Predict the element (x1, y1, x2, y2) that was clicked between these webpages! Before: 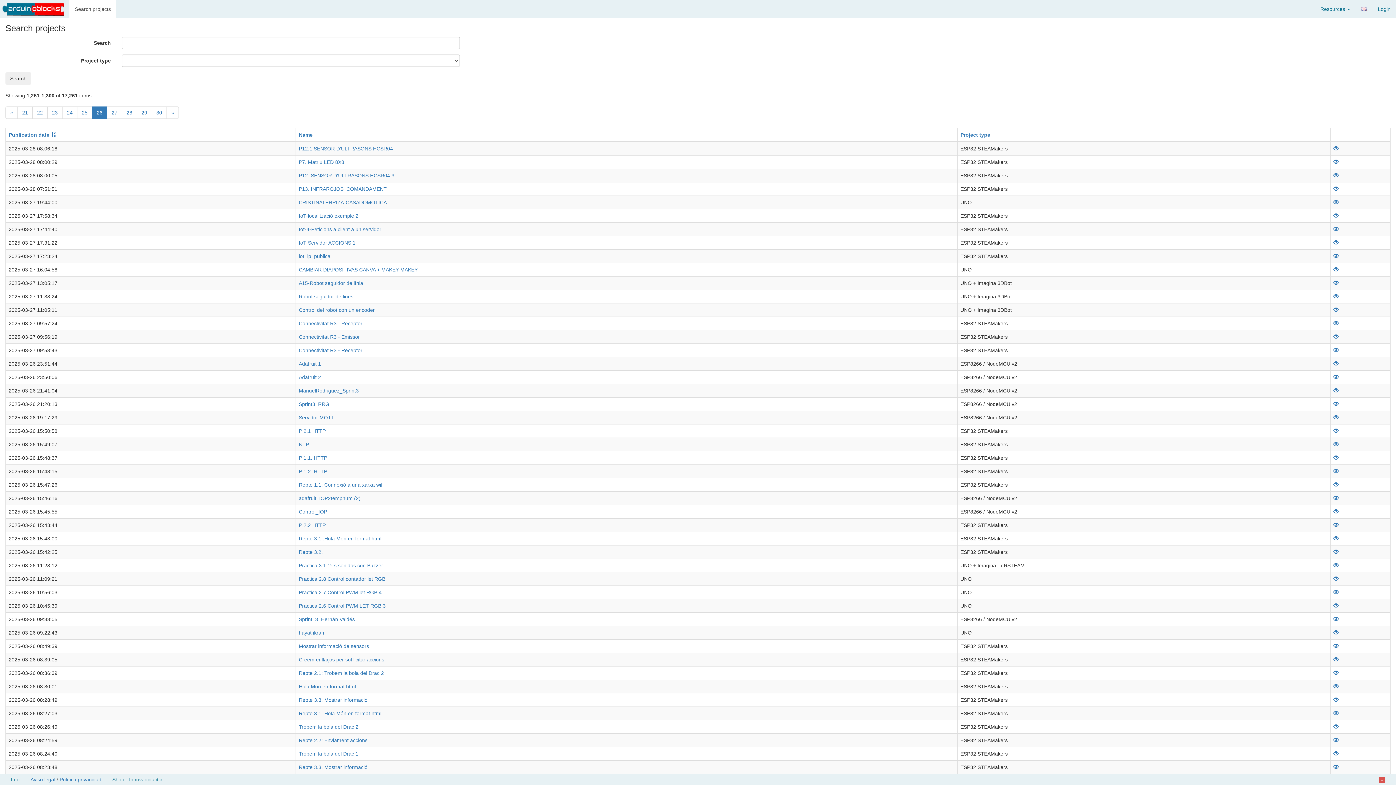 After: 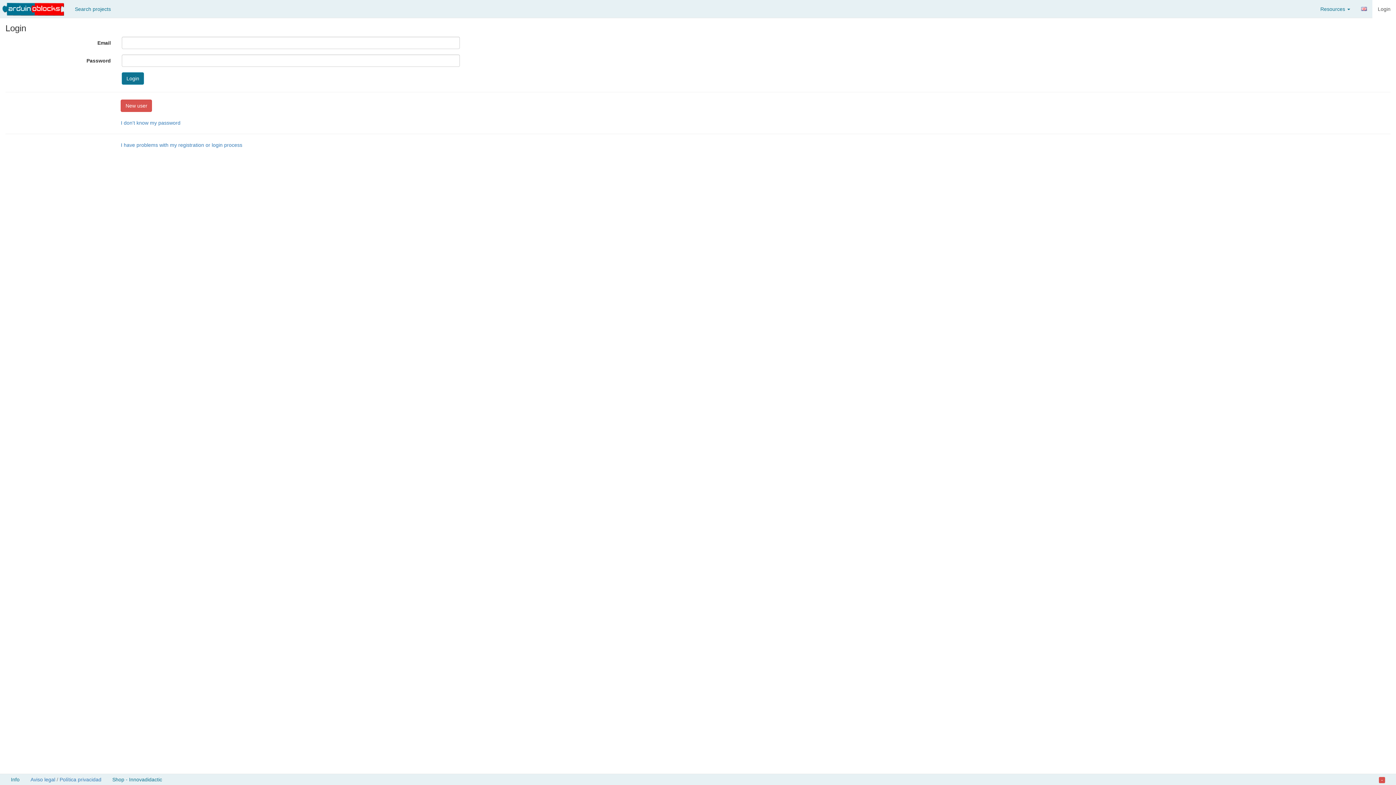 Action: bbox: (298, 522, 325, 528) label: P 2.2 HTTP